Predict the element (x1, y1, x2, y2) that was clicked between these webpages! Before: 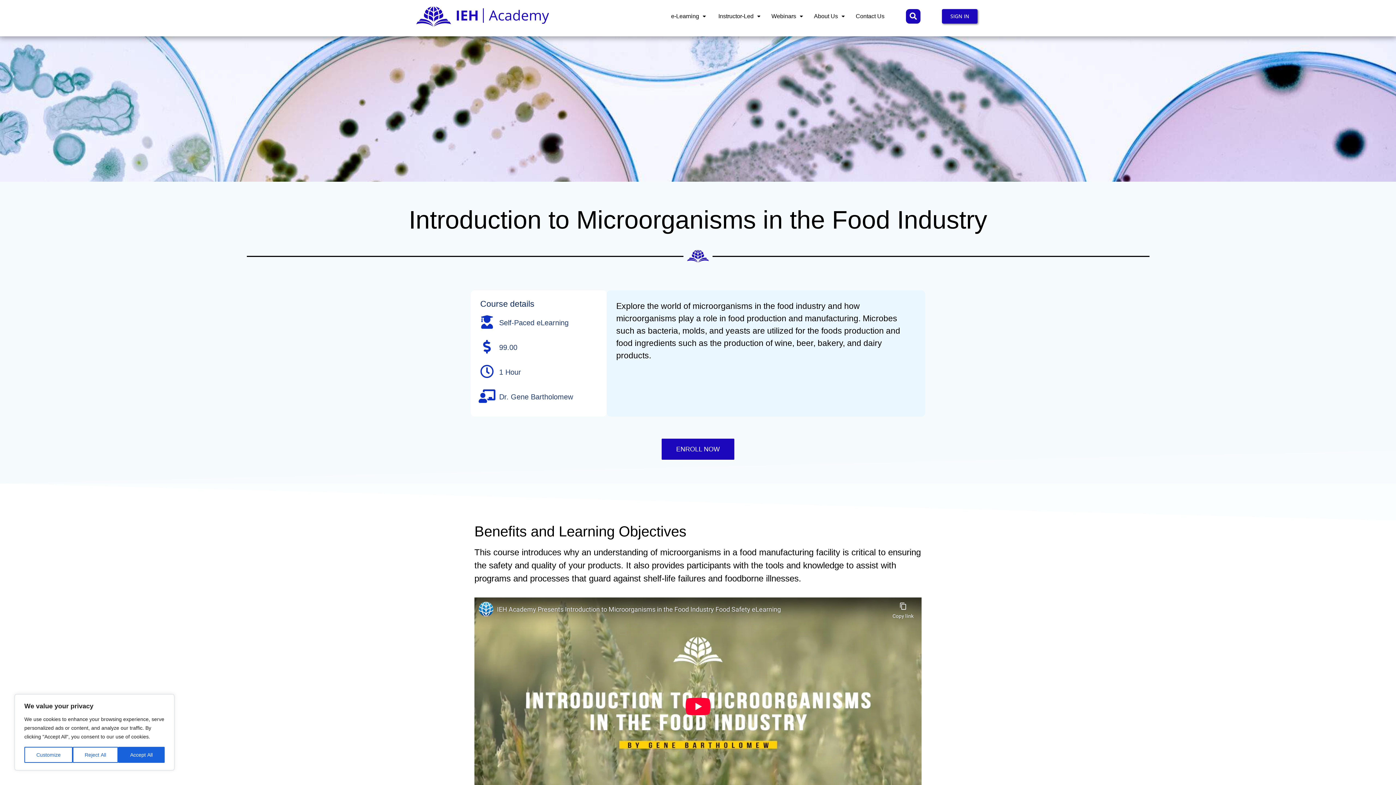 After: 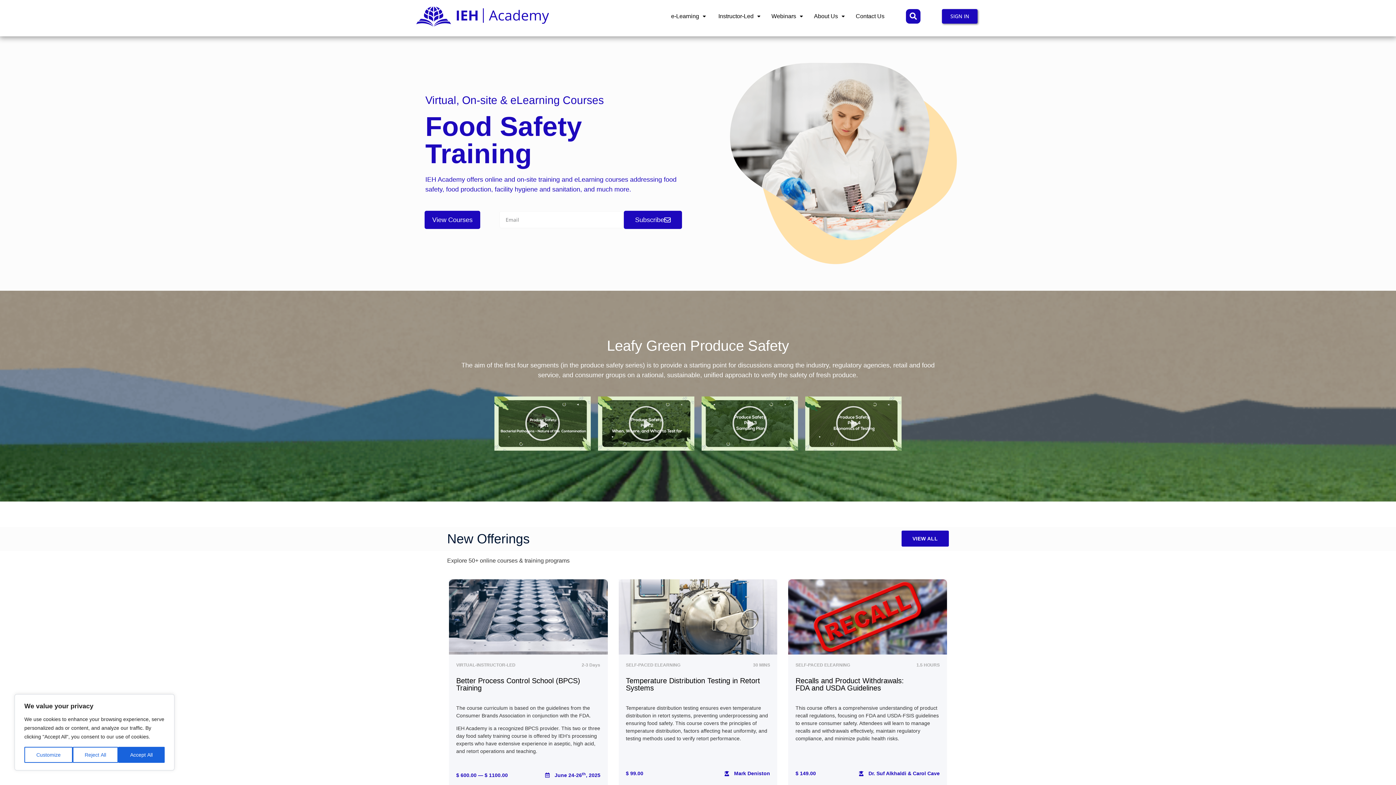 Action: bbox: (416, 6, 549, 29)